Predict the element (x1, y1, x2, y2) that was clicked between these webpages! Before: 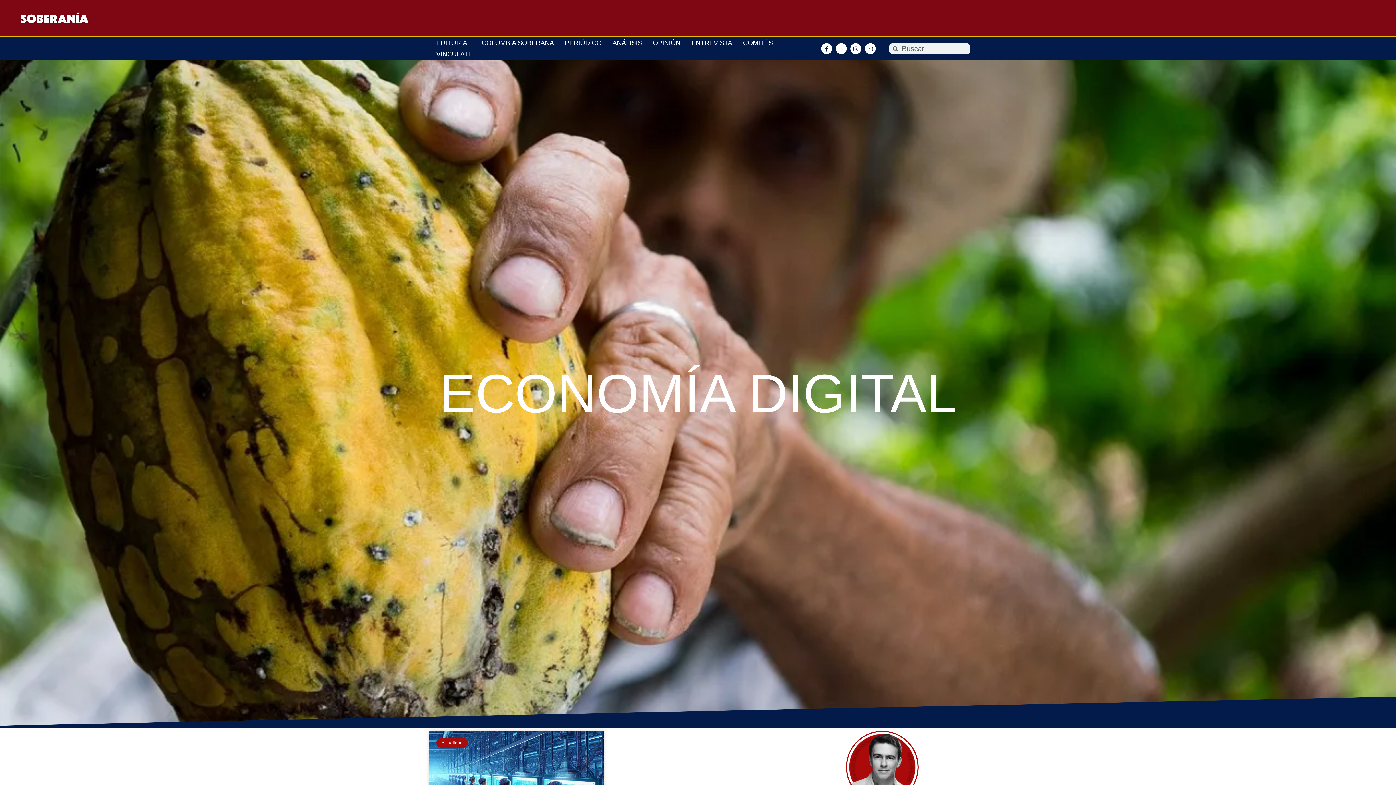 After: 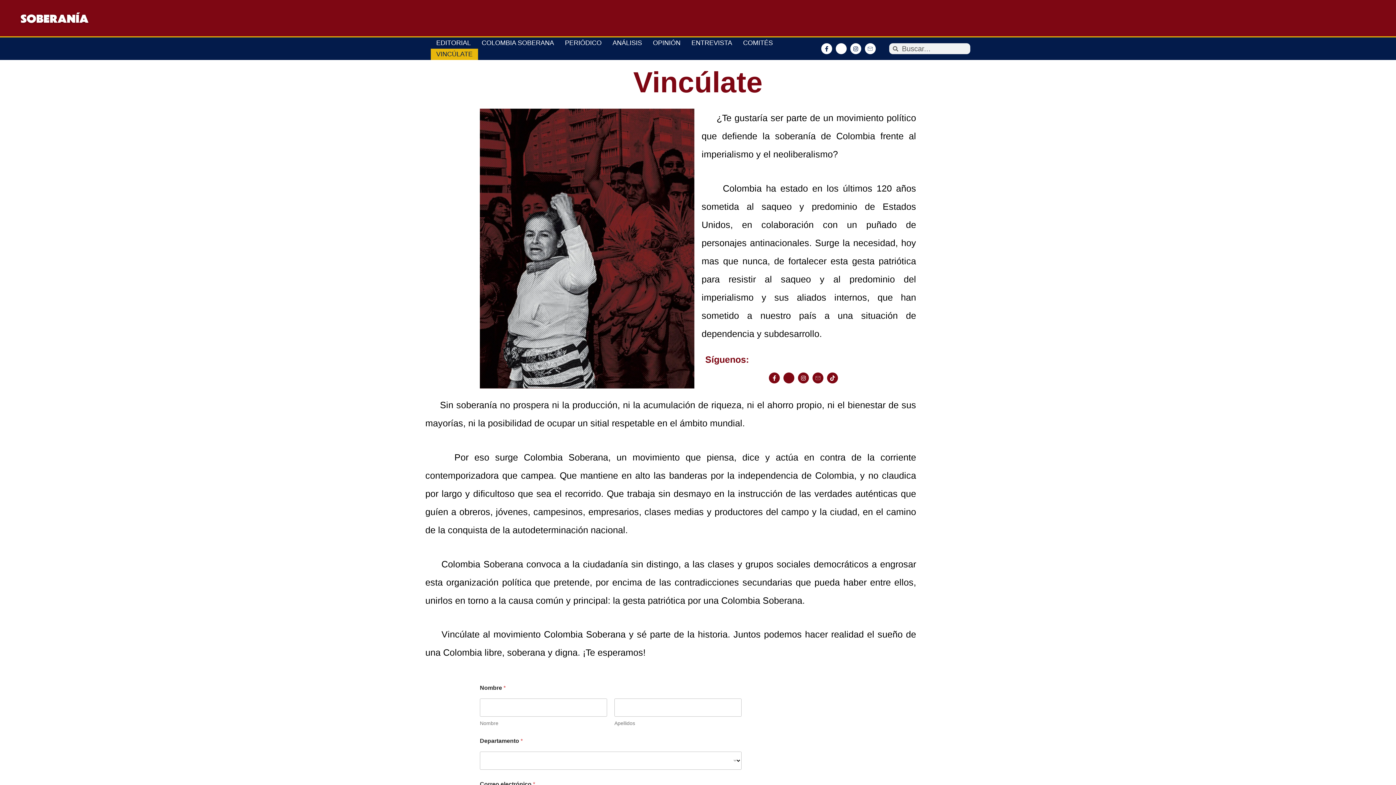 Action: label: VINCÚLATE bbox: (430, 48, 478, 60)